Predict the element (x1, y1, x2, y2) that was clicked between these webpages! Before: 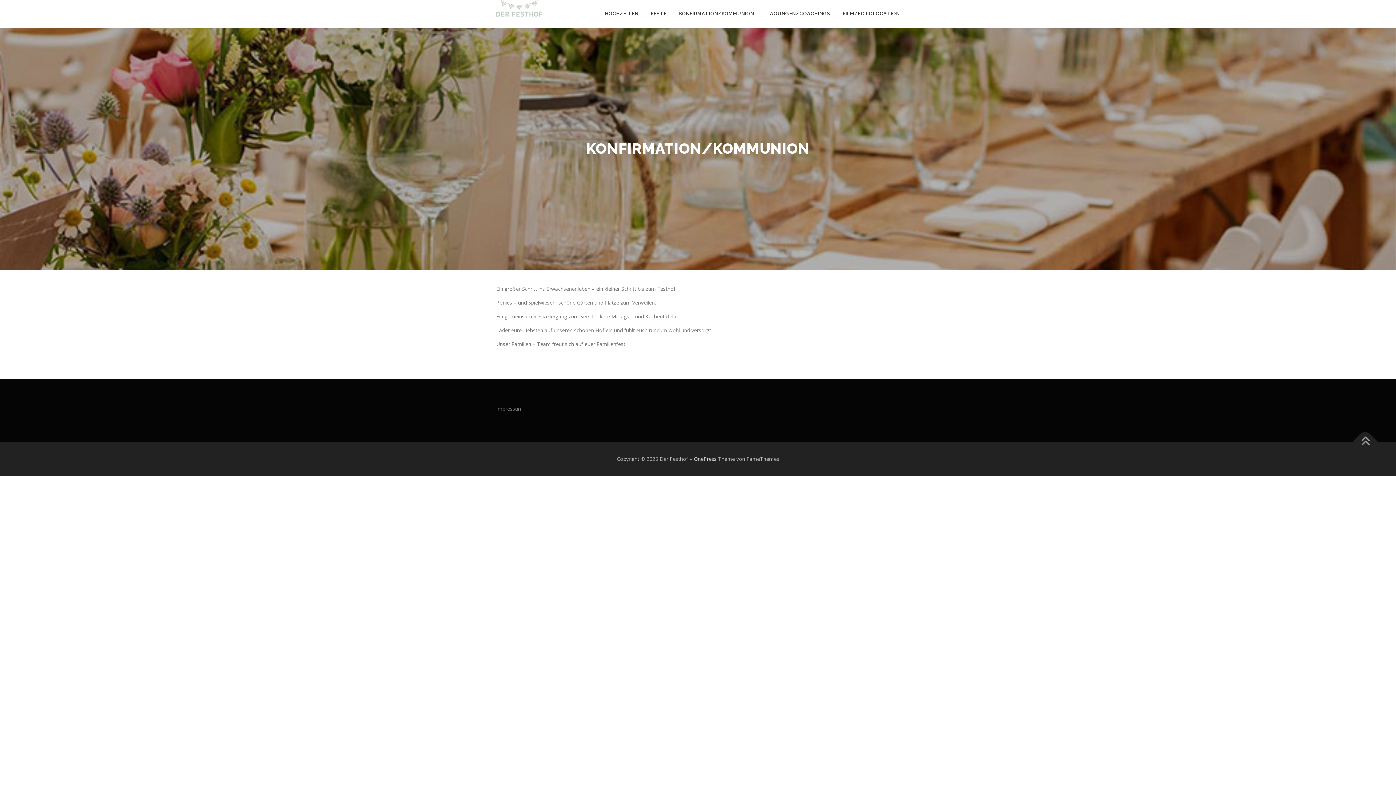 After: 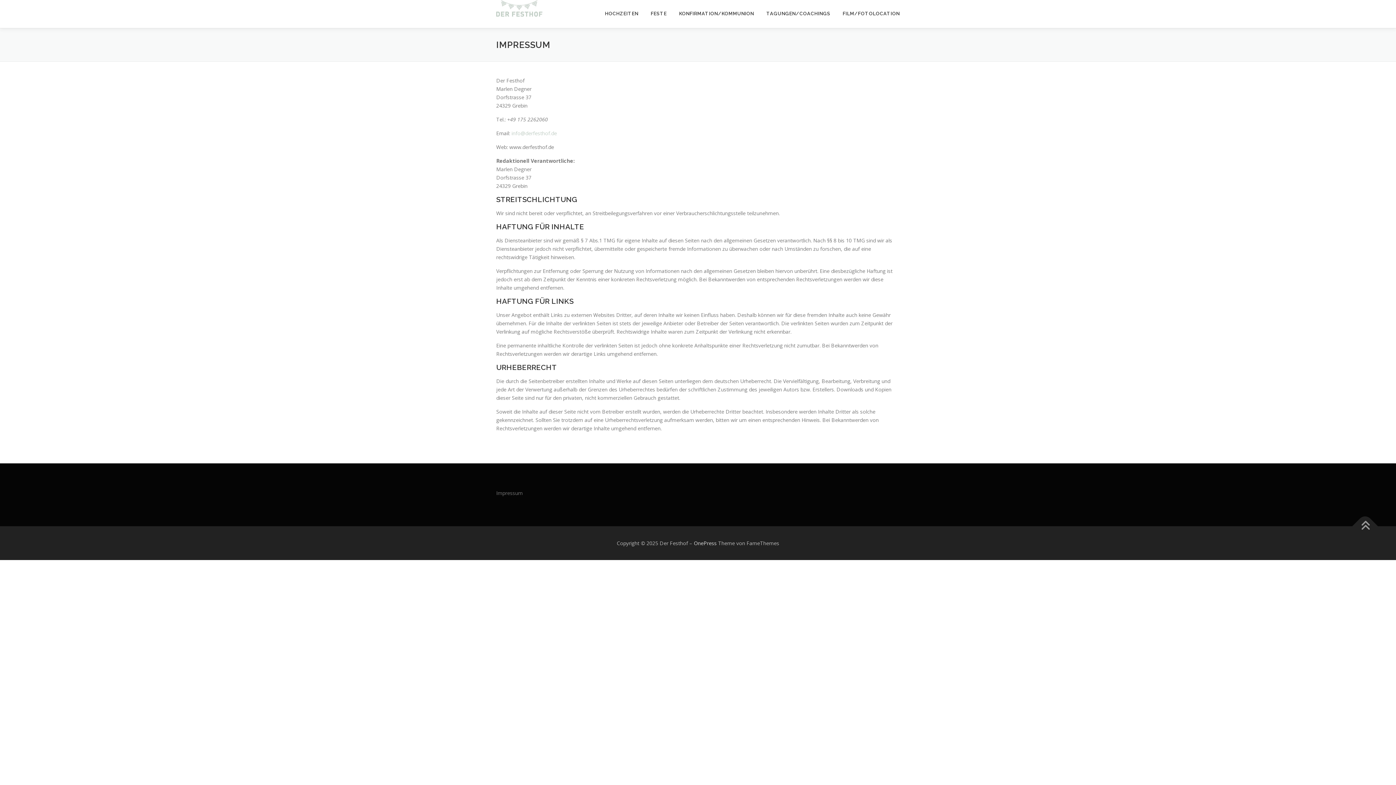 Action: label: Impressum bbox: (496, 405, 522, 412)